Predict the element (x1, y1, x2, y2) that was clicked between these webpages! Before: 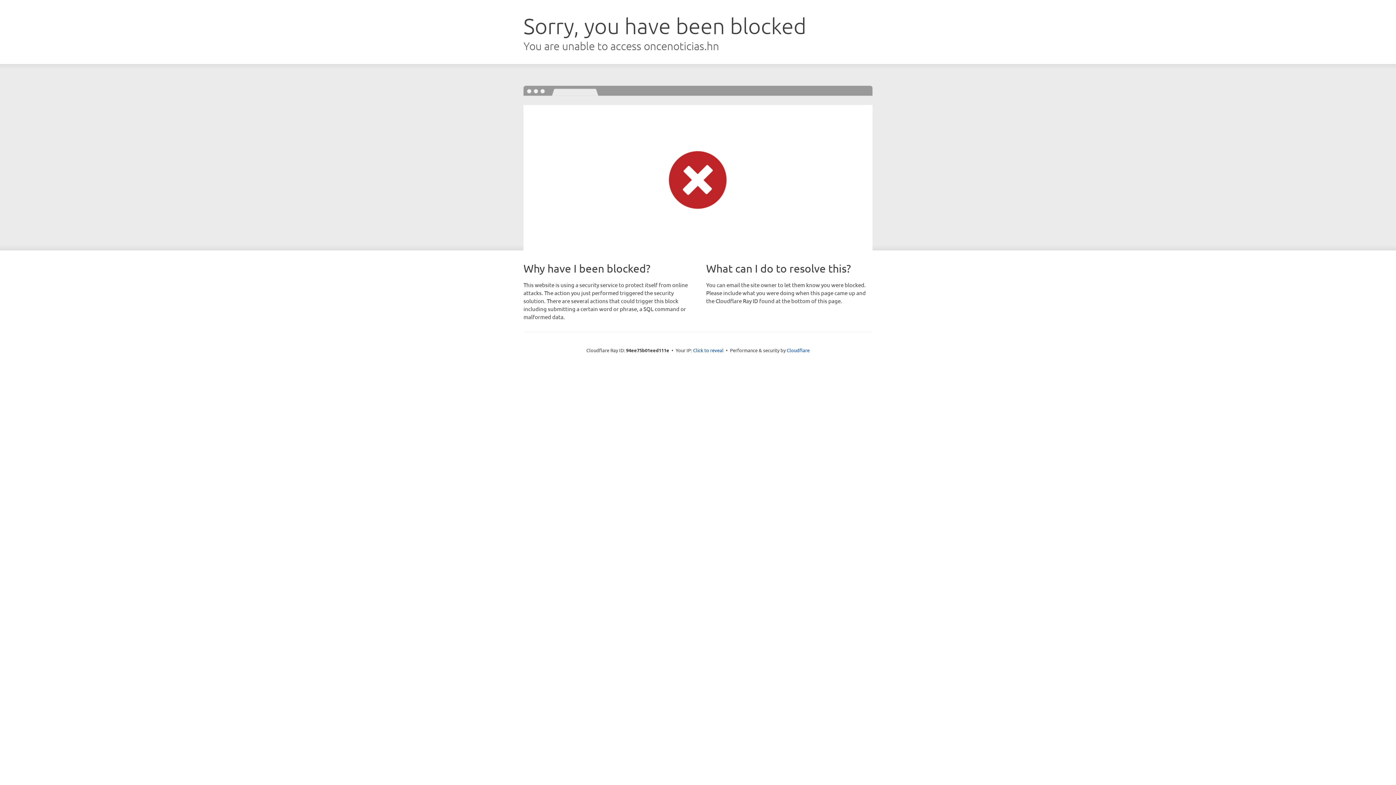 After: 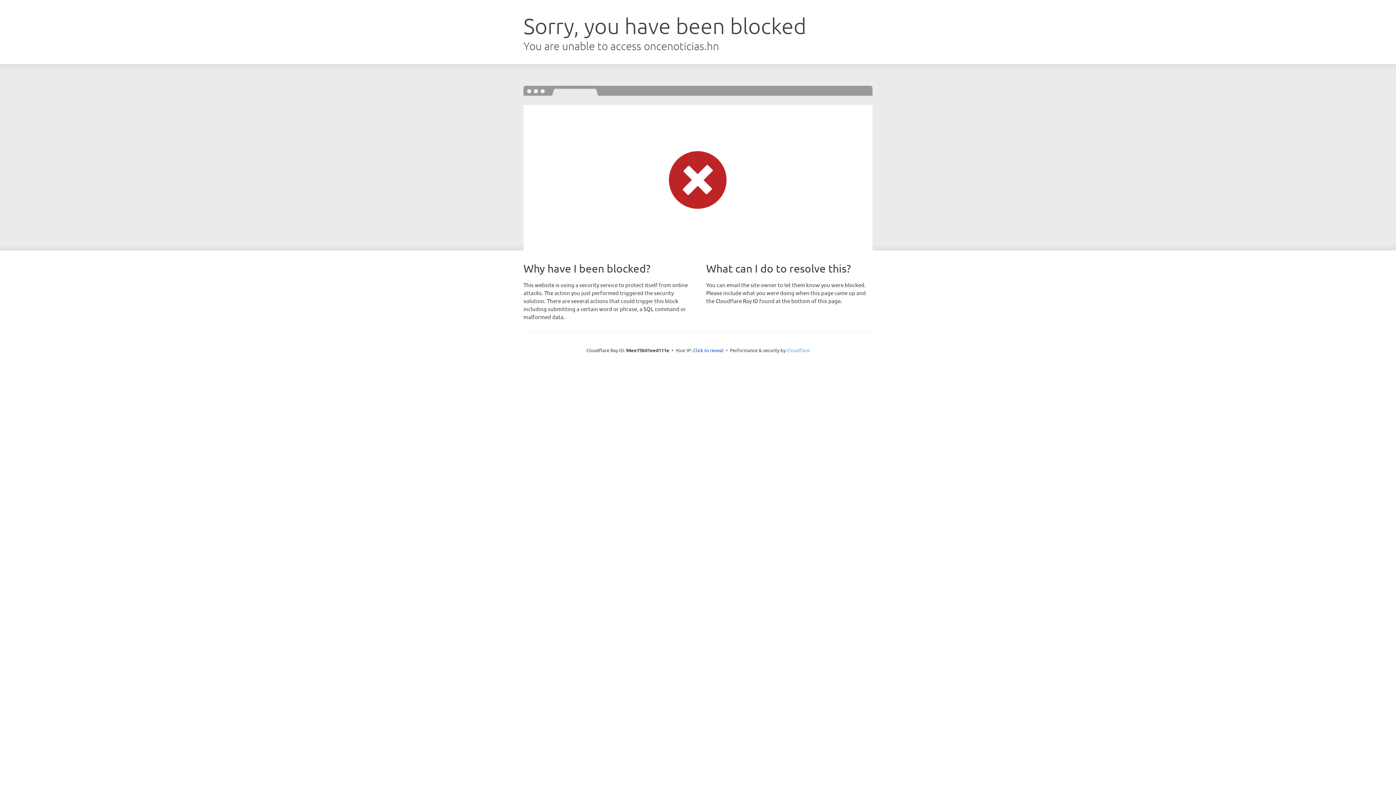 Action: bbox: (786, 347, 809, 353) label: Cloudflare